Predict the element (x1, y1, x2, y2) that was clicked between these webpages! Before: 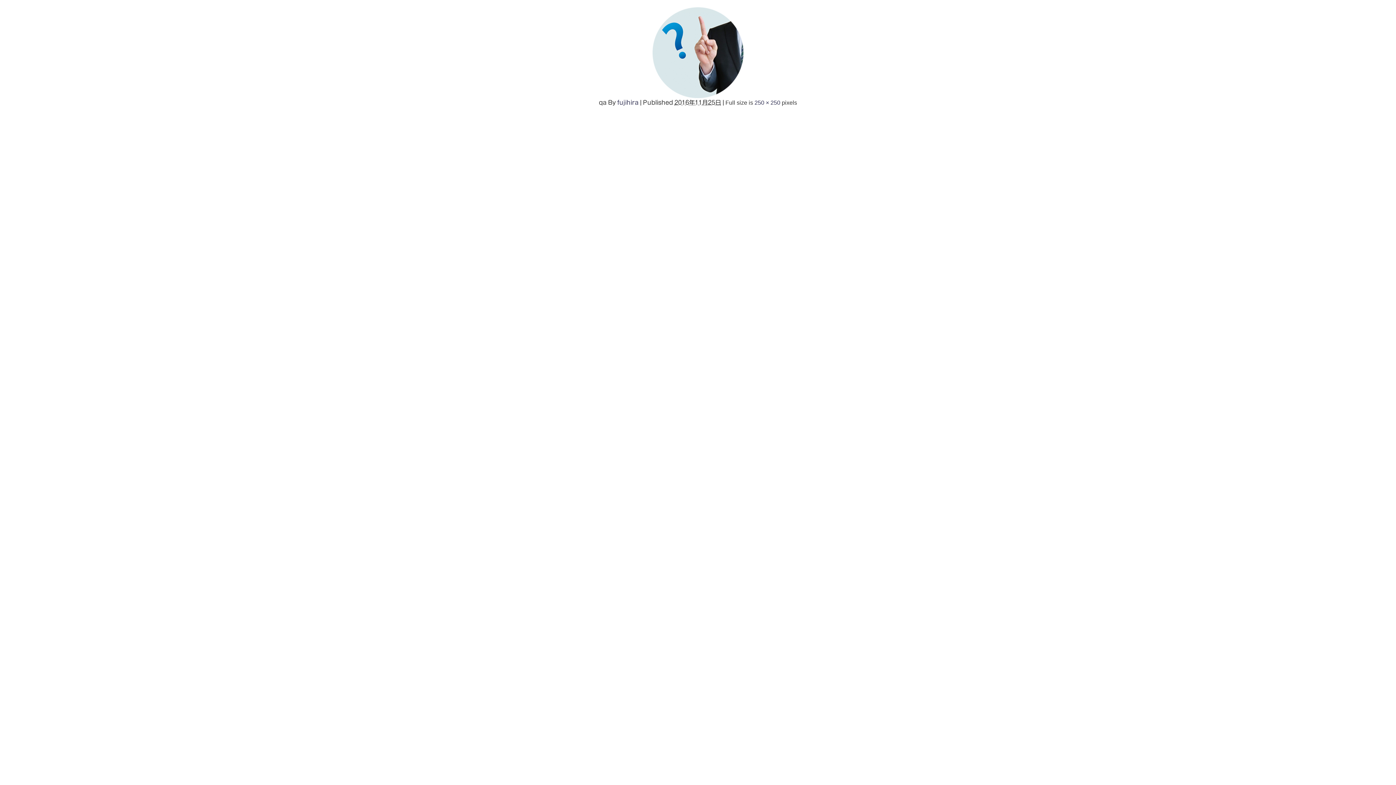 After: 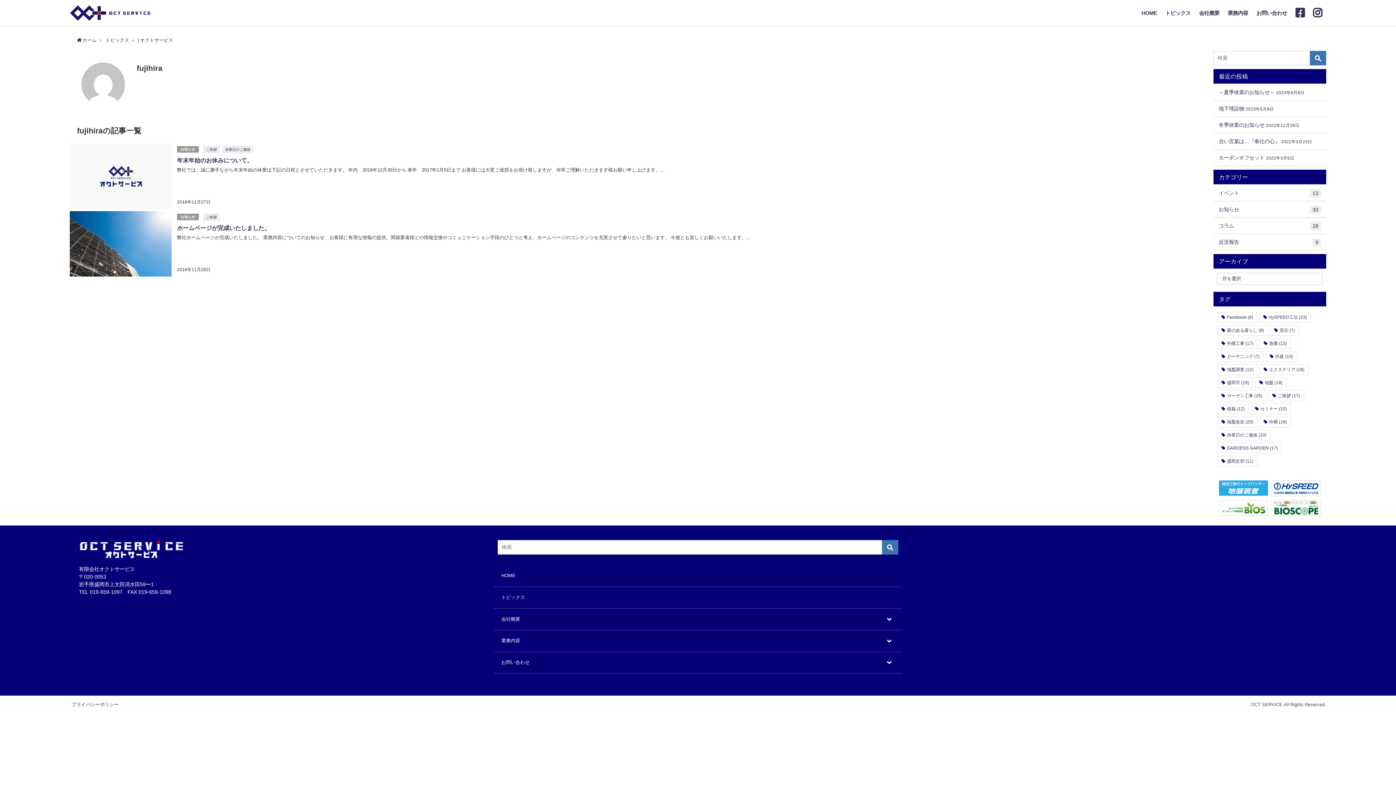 Action: label: fujihira bbox: (617, 99, 638, 105)